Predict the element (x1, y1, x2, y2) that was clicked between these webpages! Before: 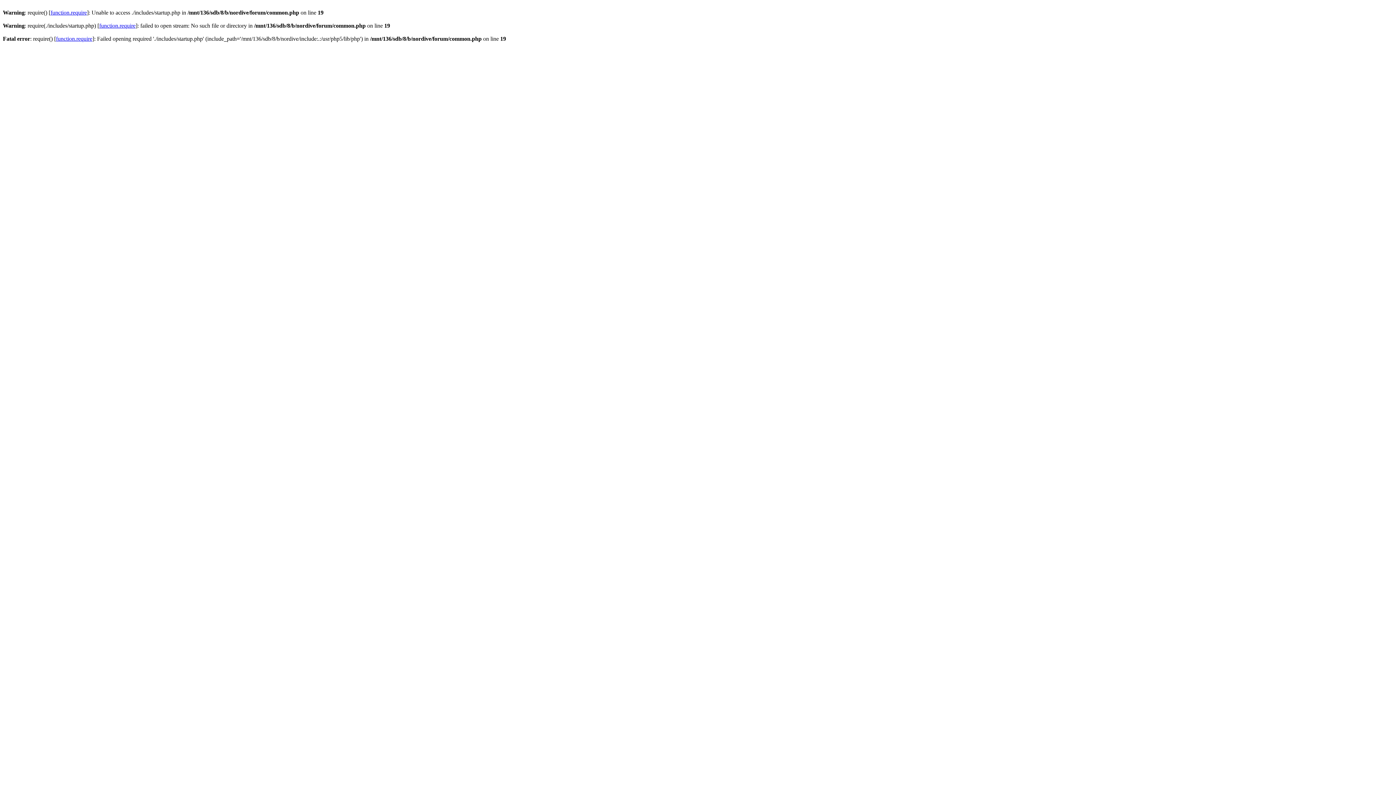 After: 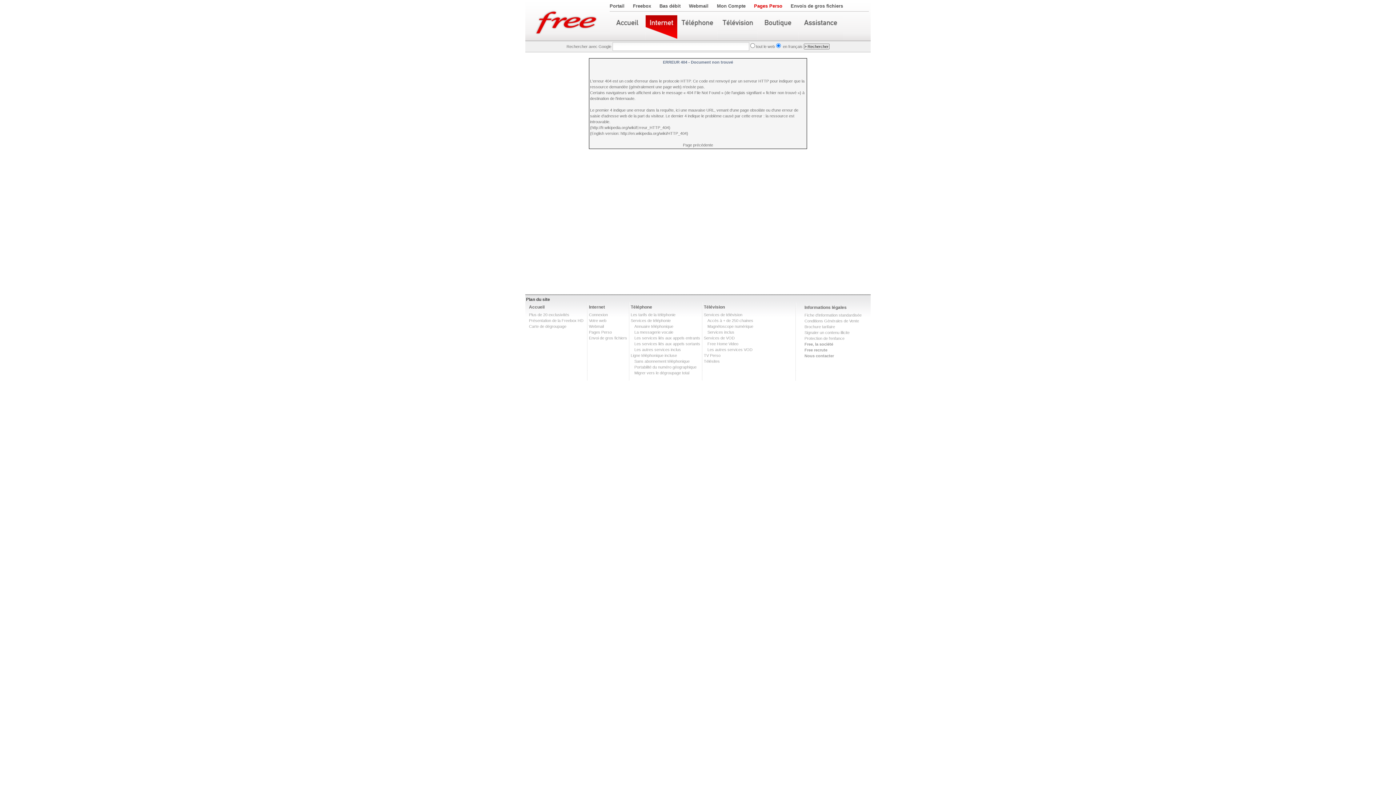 Action: bbox: (56, 35, 92, 41) label: function.require